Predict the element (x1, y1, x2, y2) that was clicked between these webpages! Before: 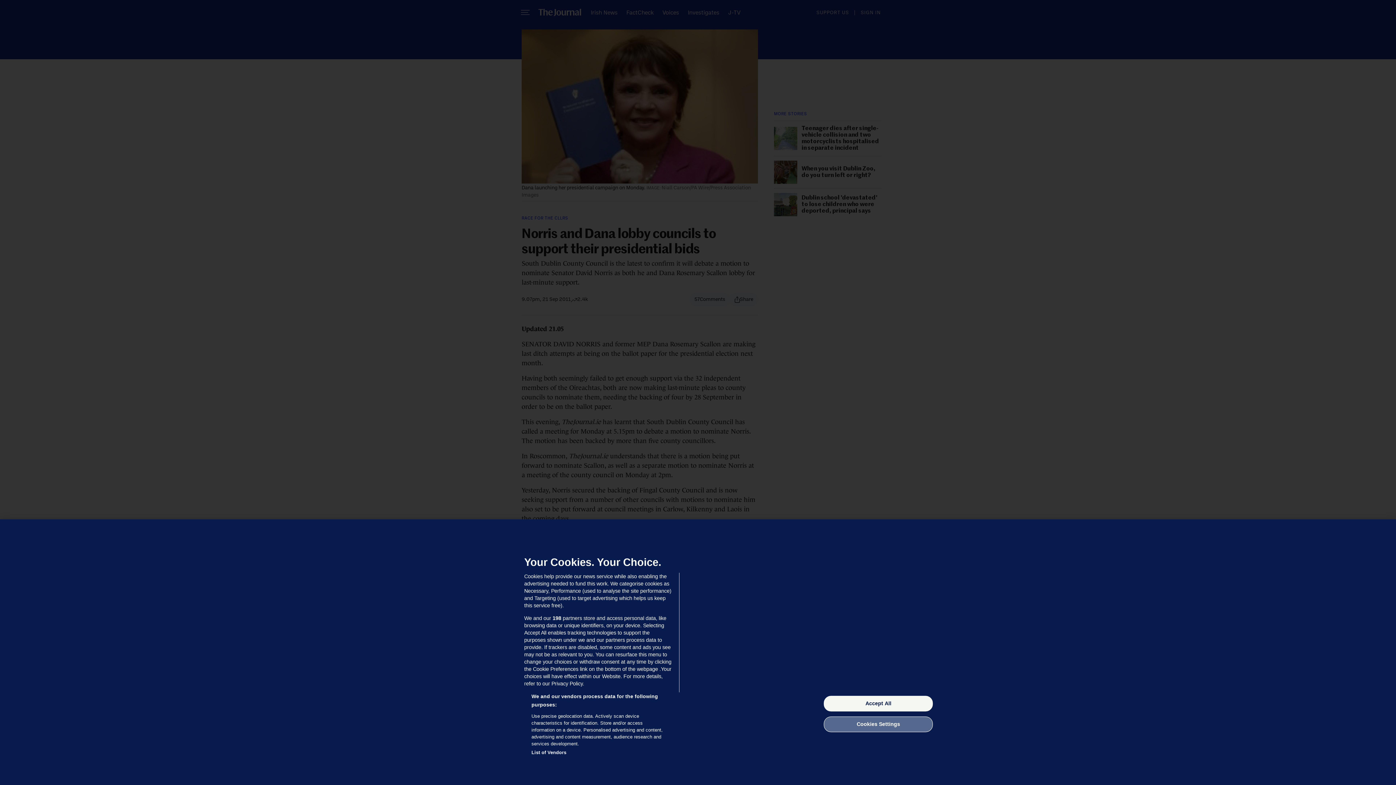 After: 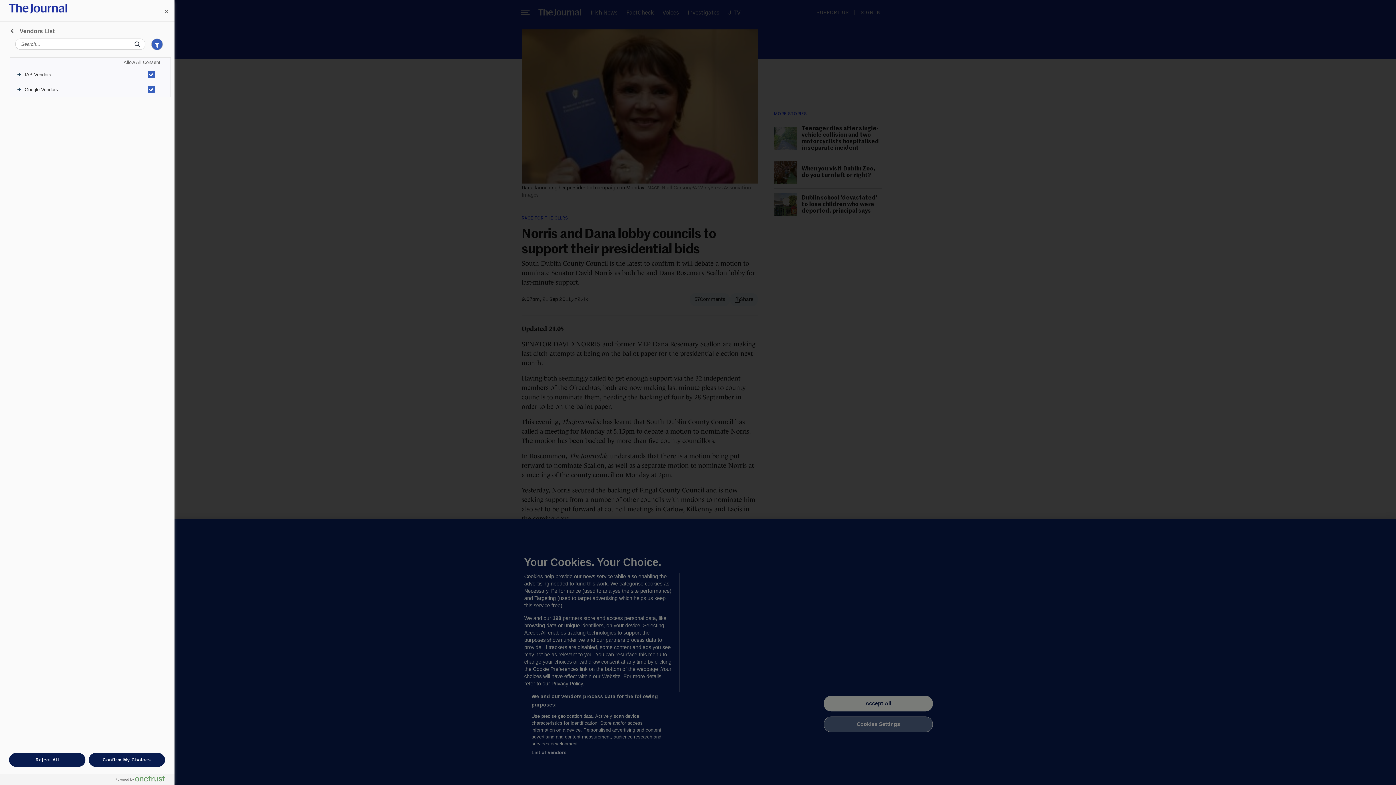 Action: bbox: (531, 749, 566, 756) label: List of Vendors